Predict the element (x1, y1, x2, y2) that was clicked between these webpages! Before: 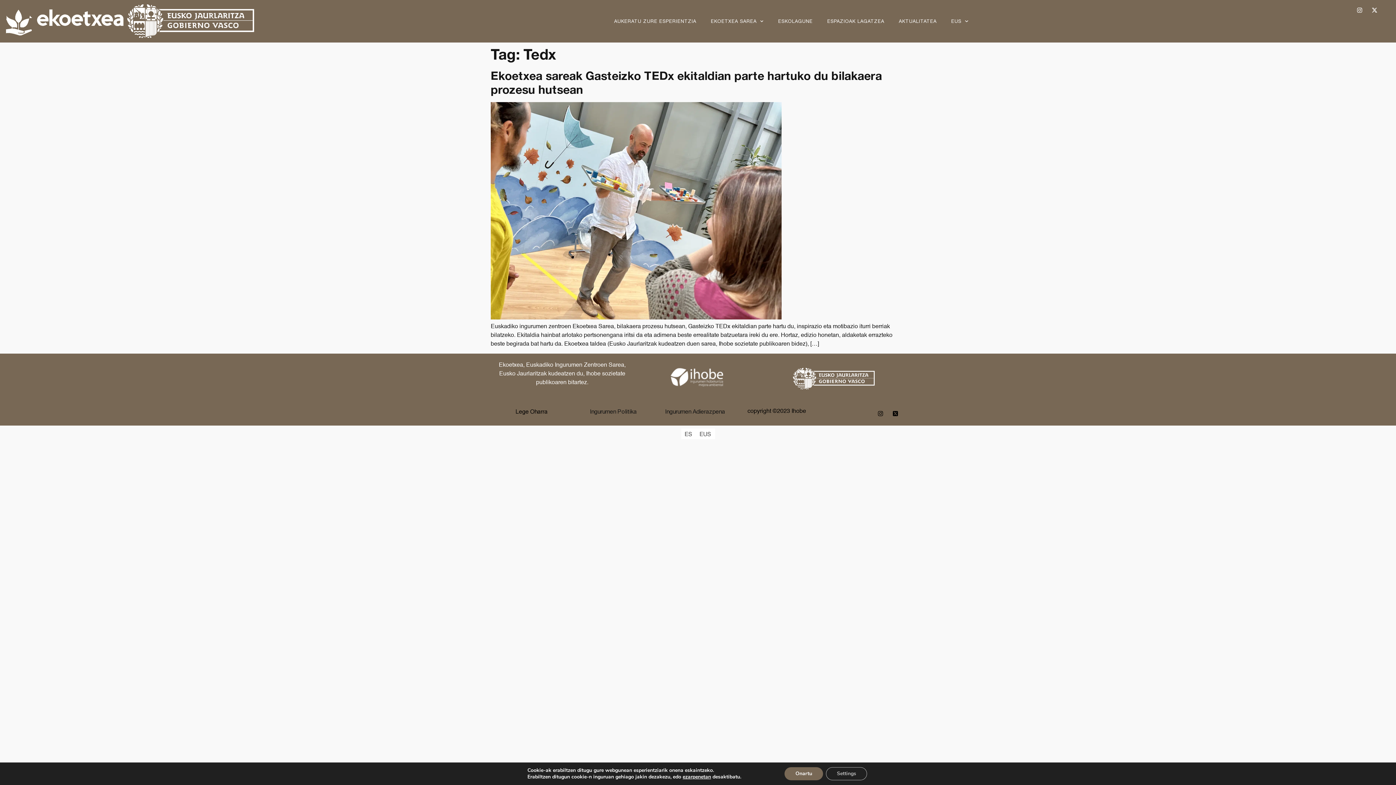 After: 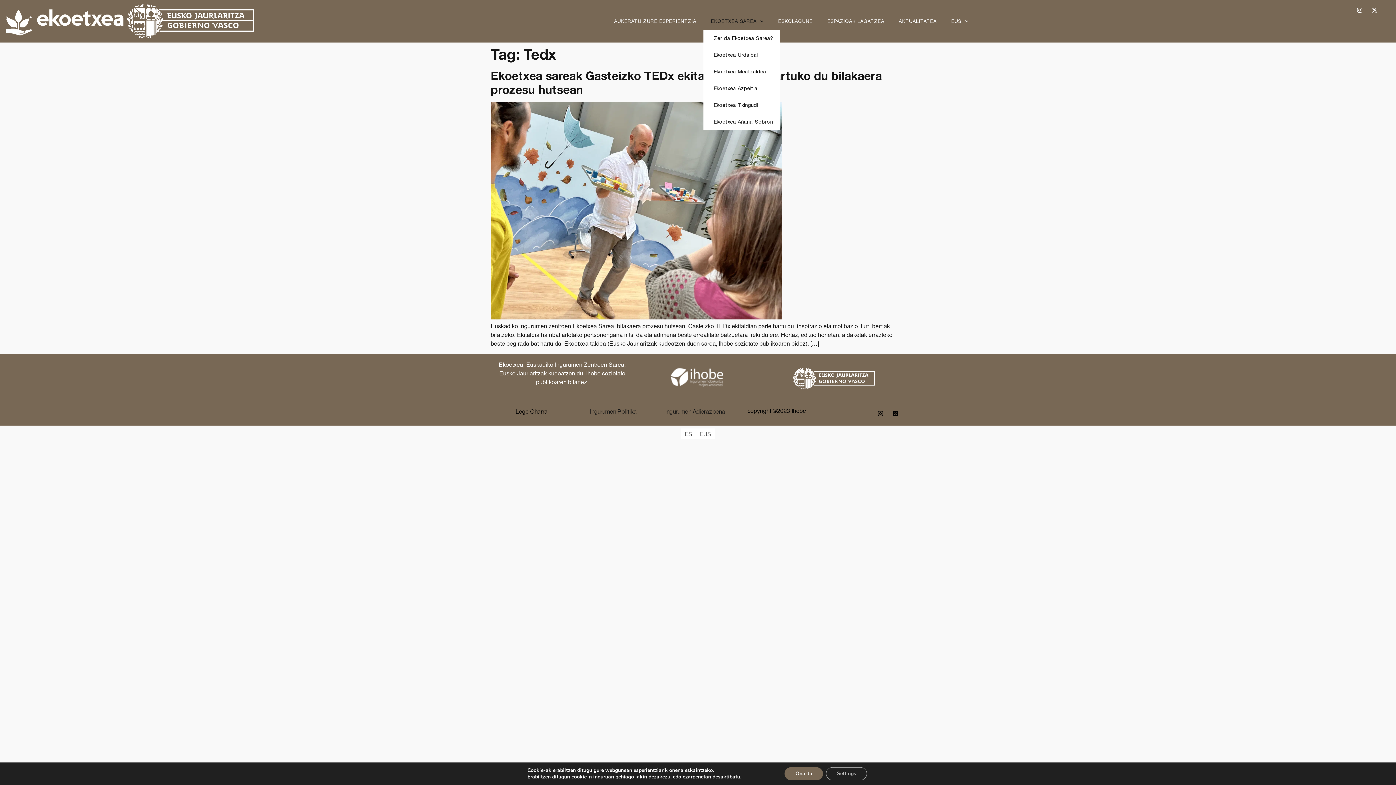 Action: bbox: (703, 12, 771, 29) label: EKOETXEA SAREA